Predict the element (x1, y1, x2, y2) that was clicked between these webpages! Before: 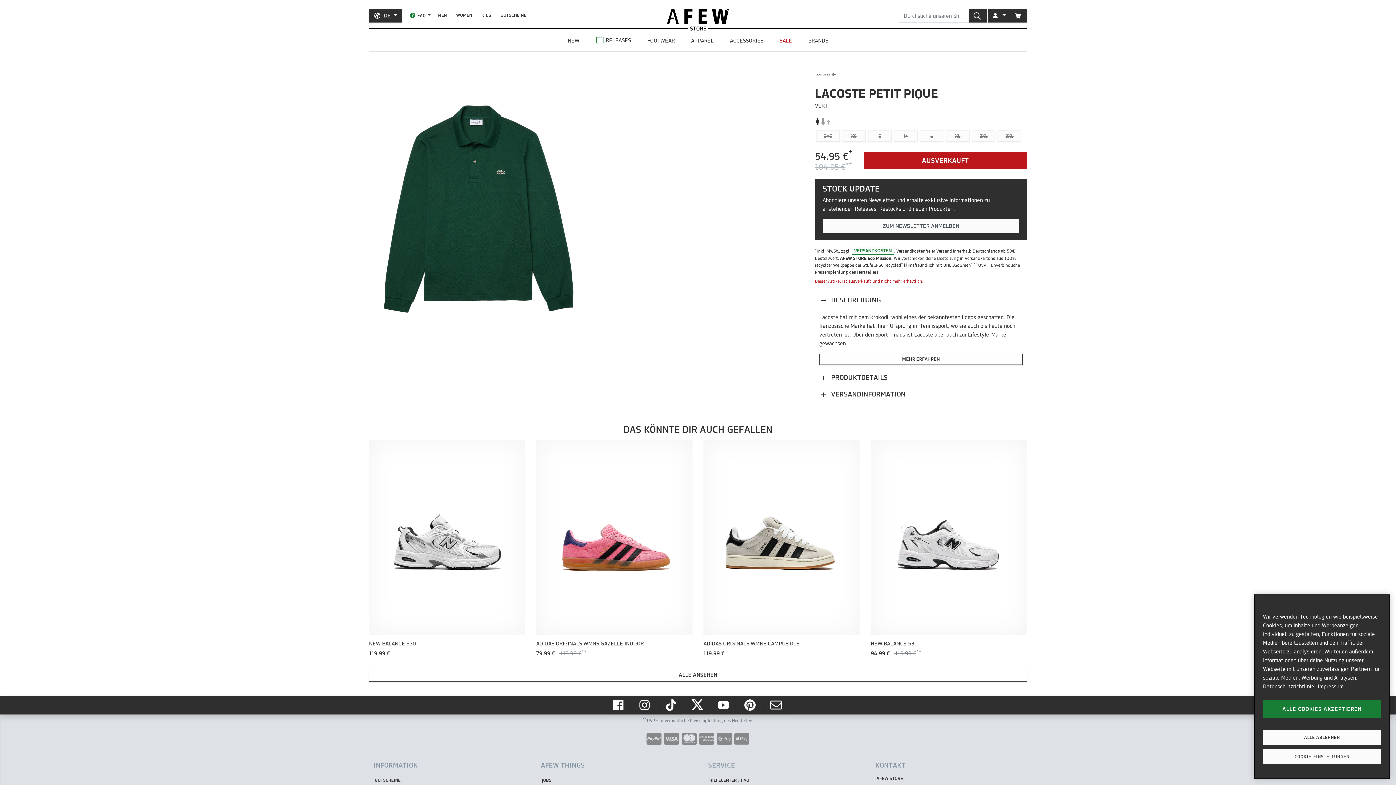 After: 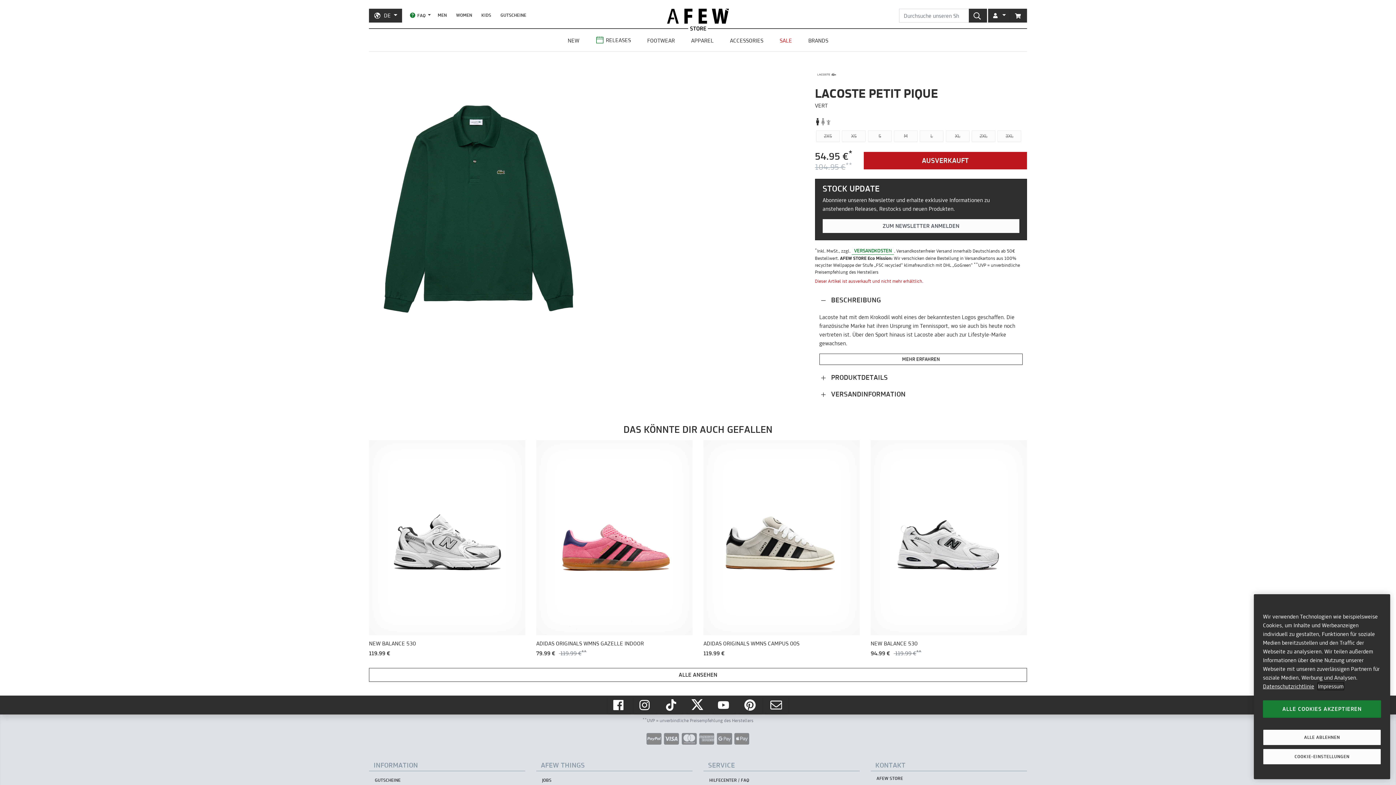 Action: bbox: (1318, 683, 1344, 690) label: Impressum, wird in neuer registerkarte geöffnet